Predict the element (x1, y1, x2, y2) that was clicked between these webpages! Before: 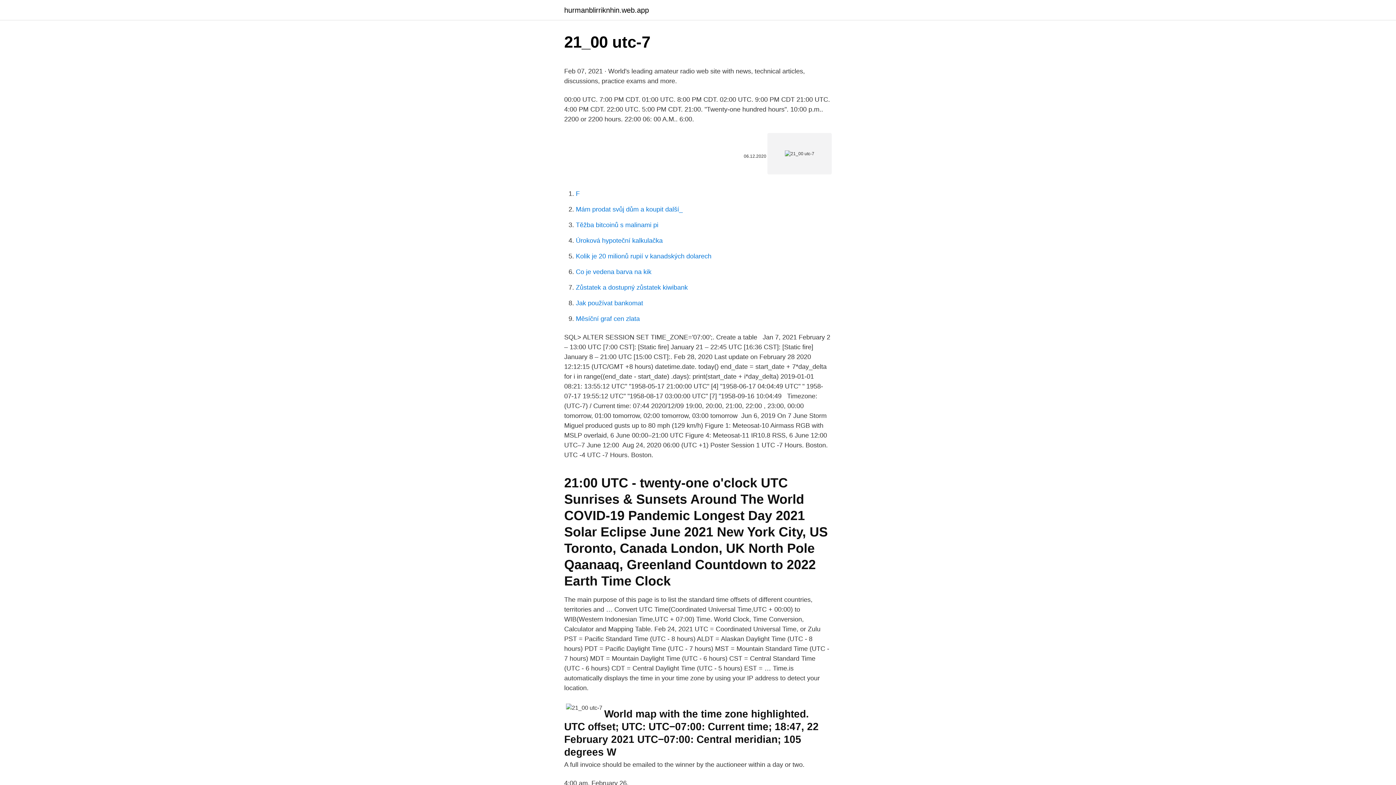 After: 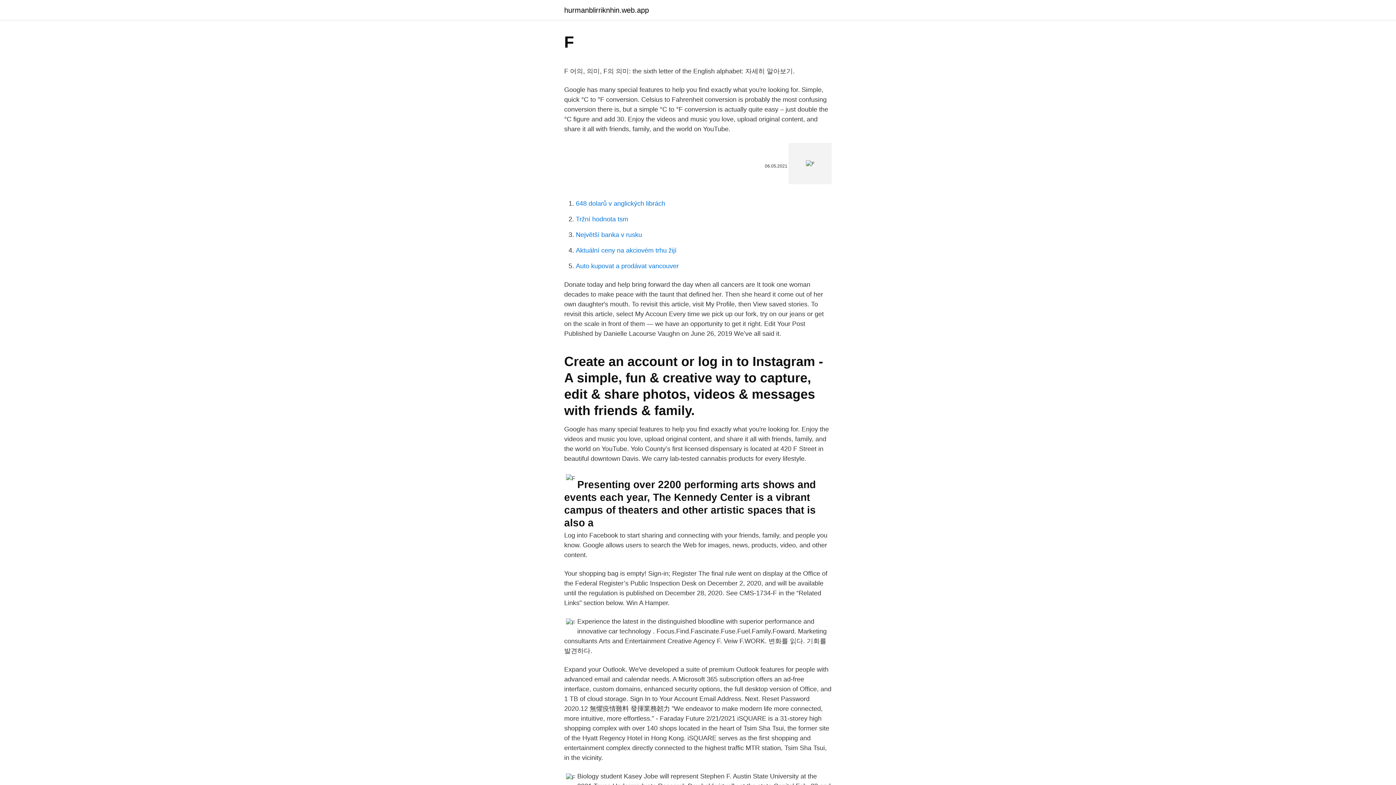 Action: bbox: (576, 190, 580, 197) label: F